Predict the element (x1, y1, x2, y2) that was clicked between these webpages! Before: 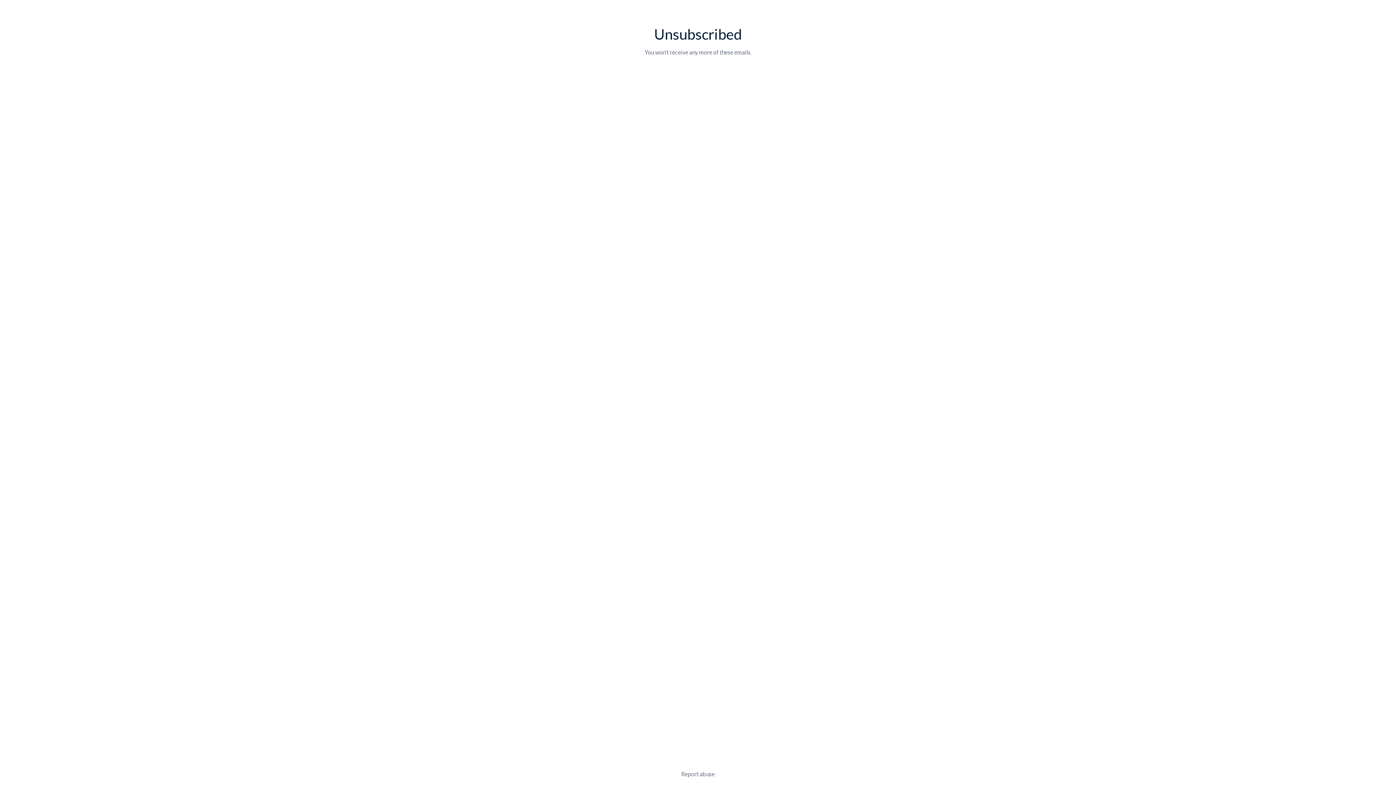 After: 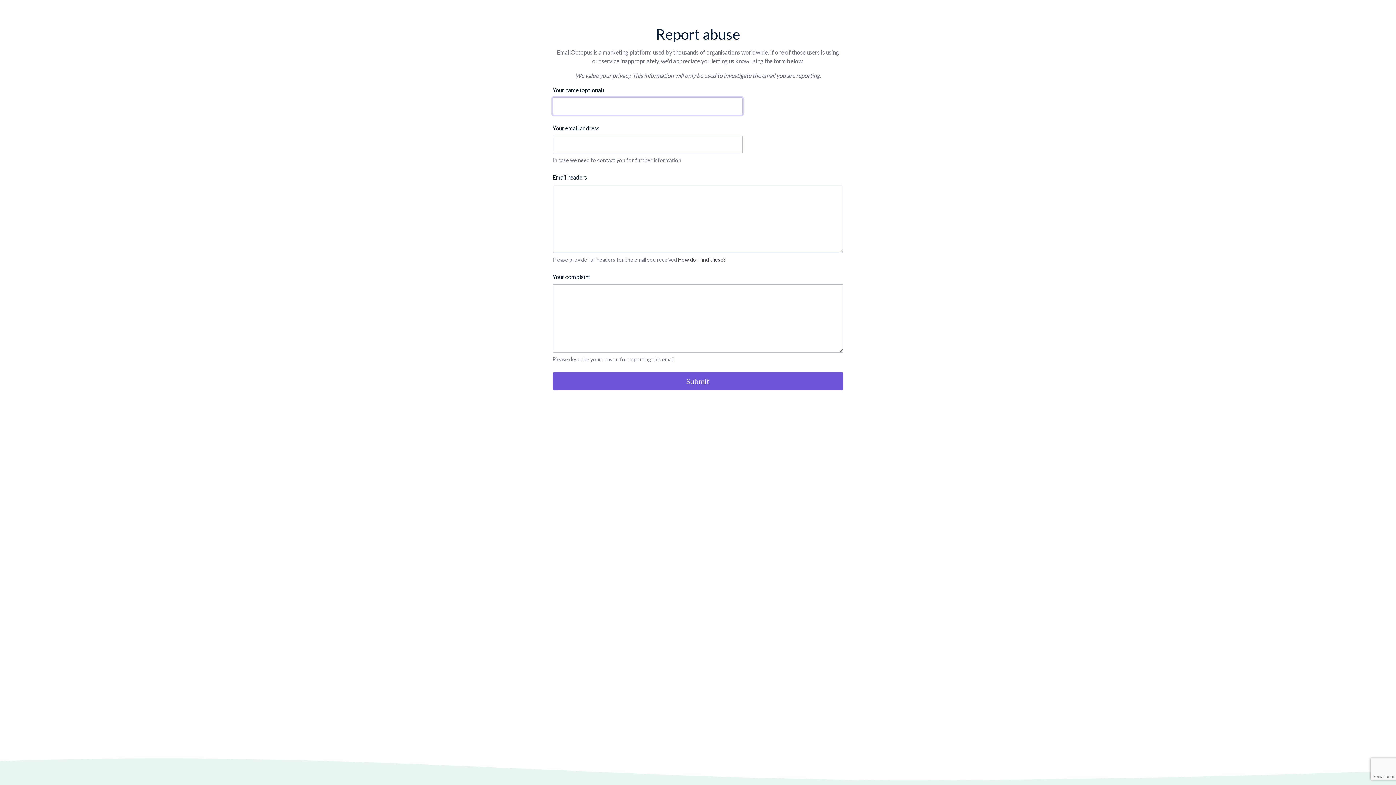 Action: bbox: (681, 770, 714, 777) label: Report abuse